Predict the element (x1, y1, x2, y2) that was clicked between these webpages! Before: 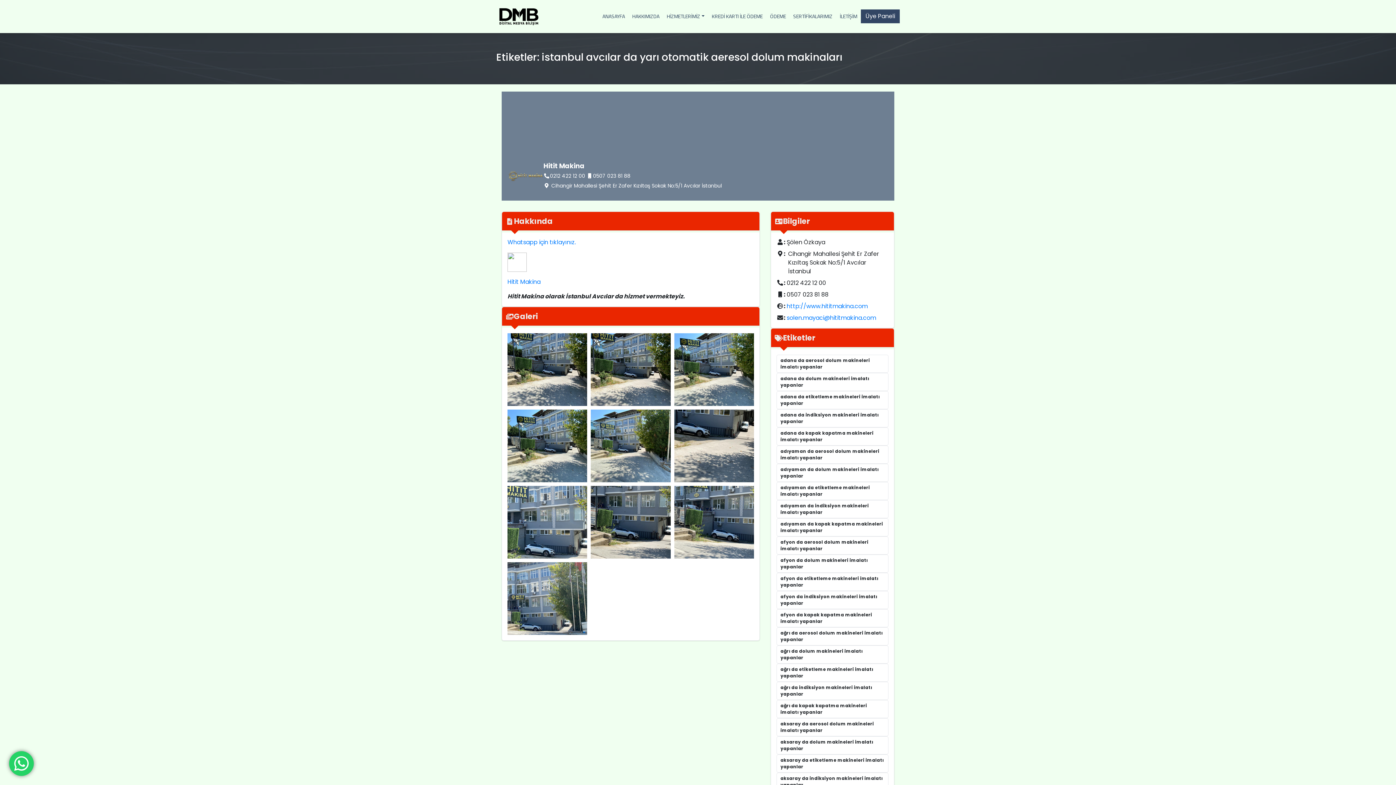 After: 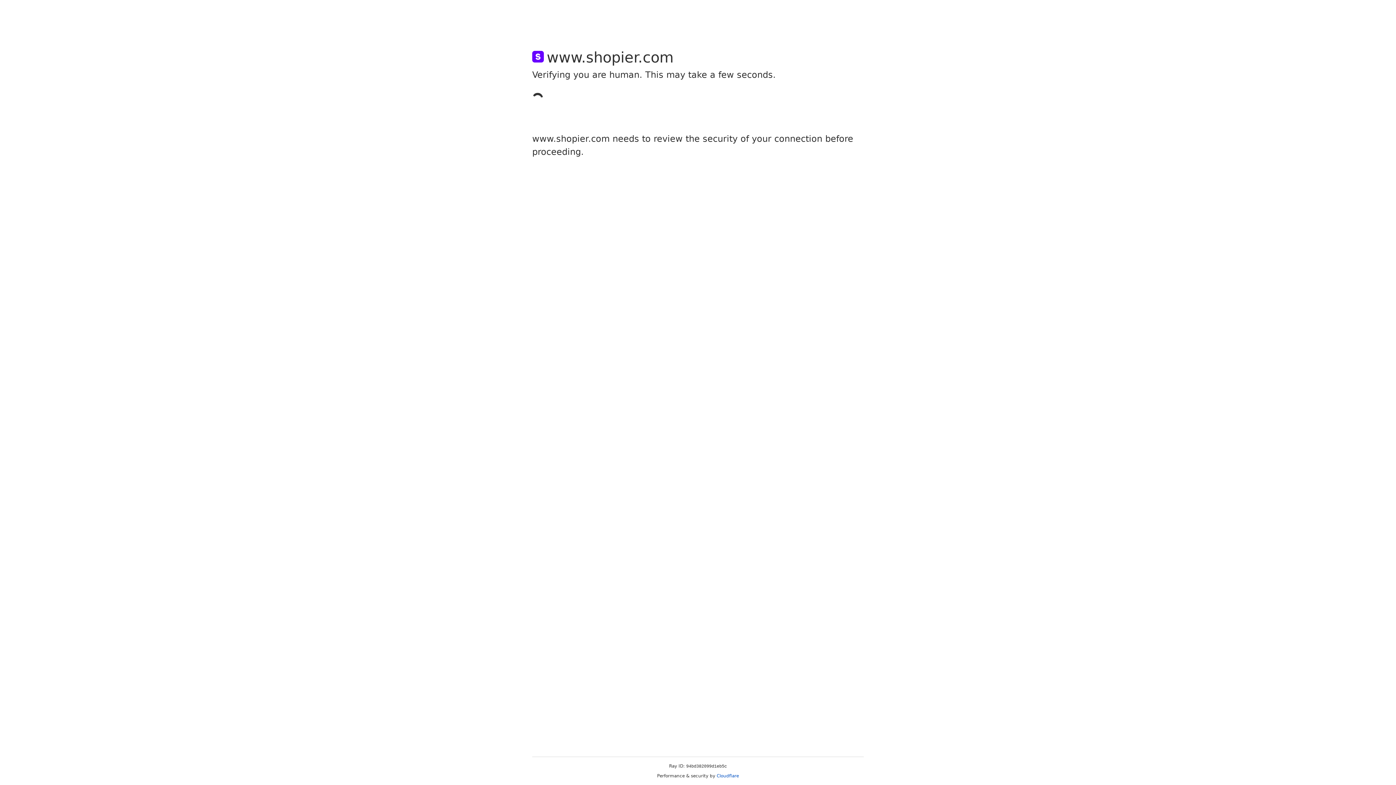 Action: label: KREDİ KARTI İLE ÖDEME bbox: (712, 12, 762, 20)